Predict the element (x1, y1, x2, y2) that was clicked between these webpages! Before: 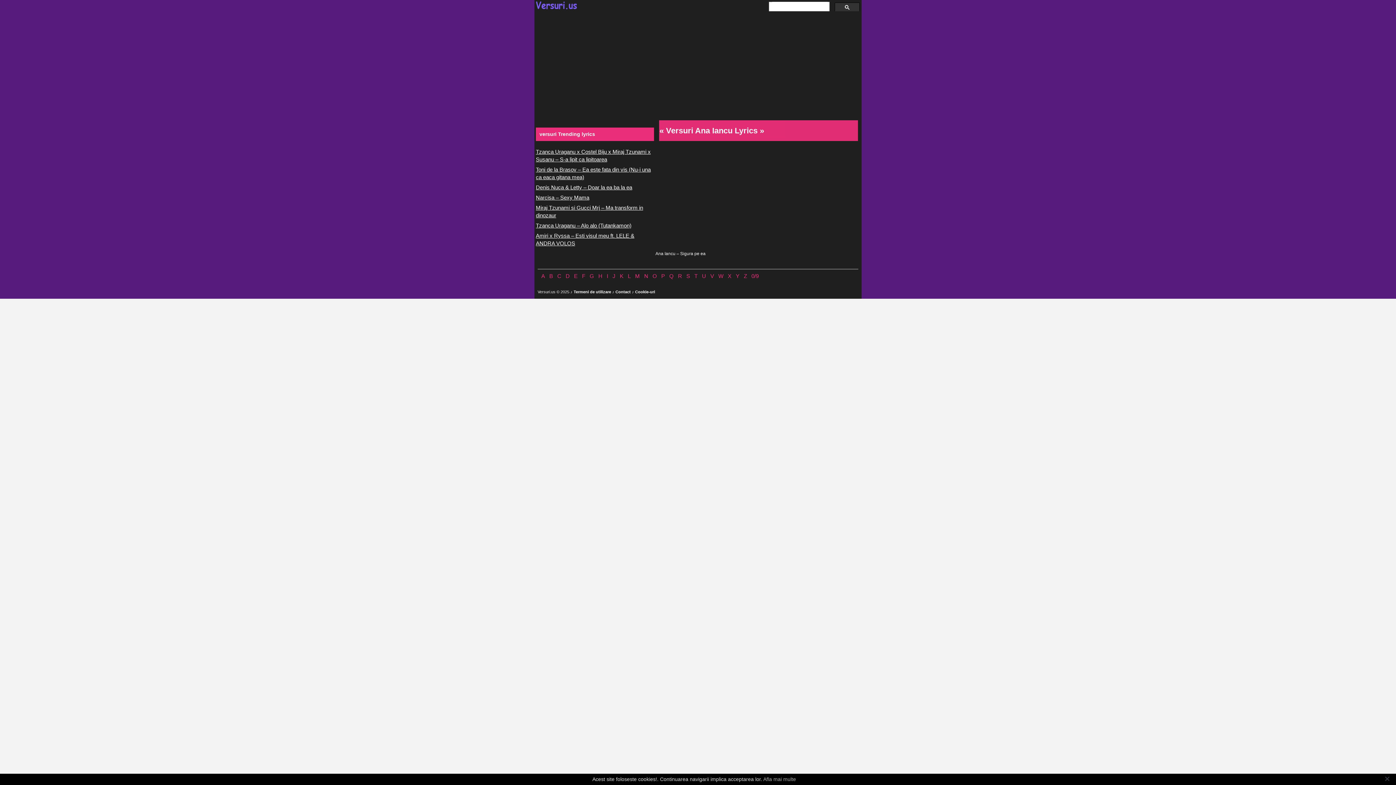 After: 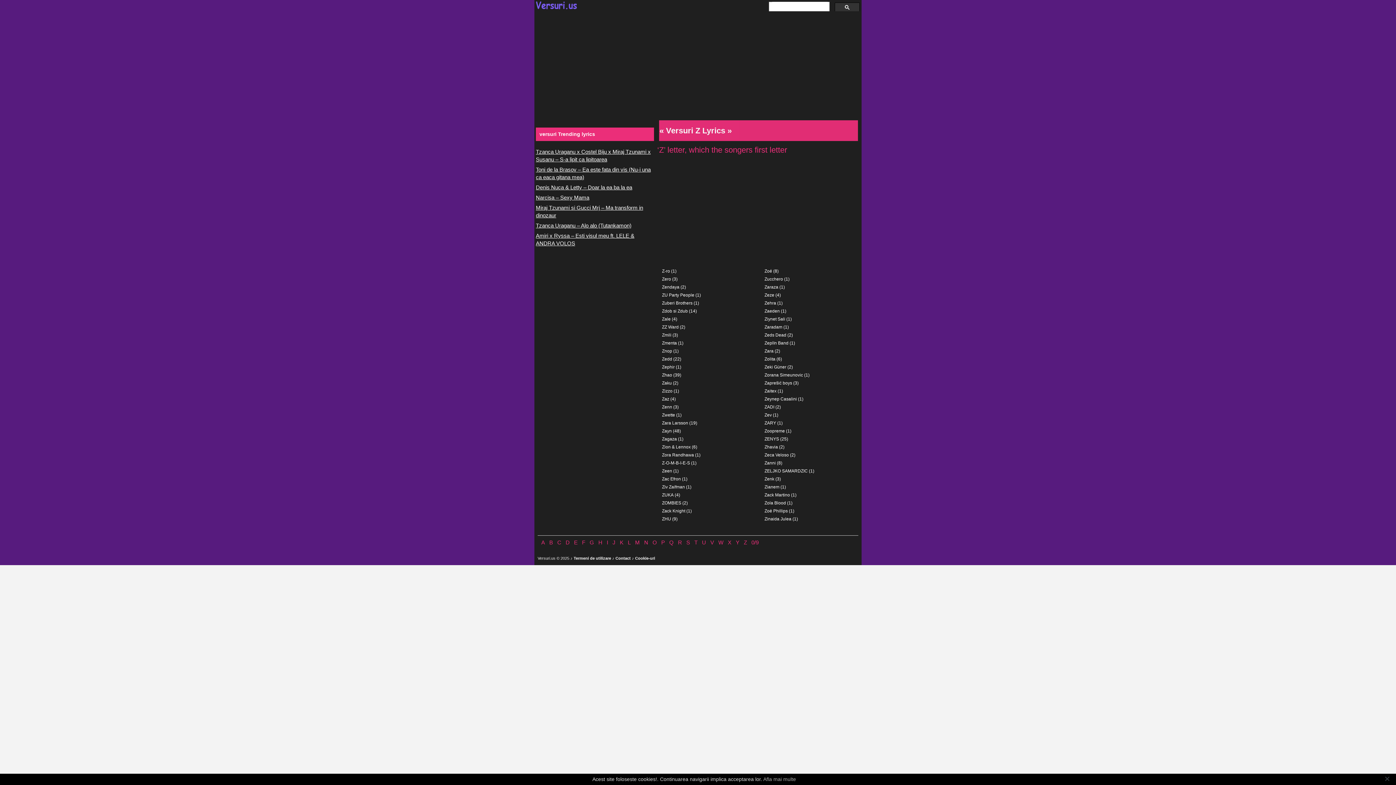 Action: bbox: (744, 273, 747, 279) label: Z